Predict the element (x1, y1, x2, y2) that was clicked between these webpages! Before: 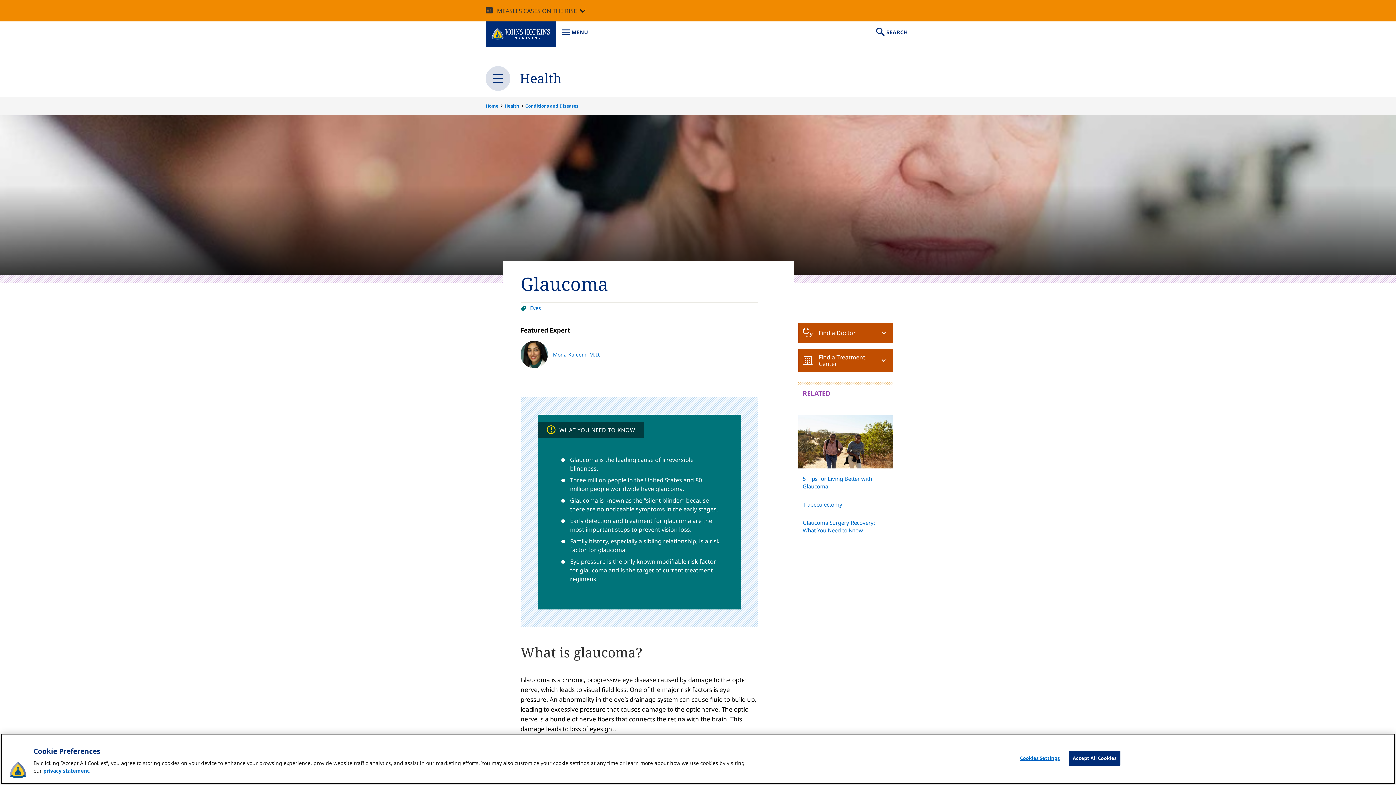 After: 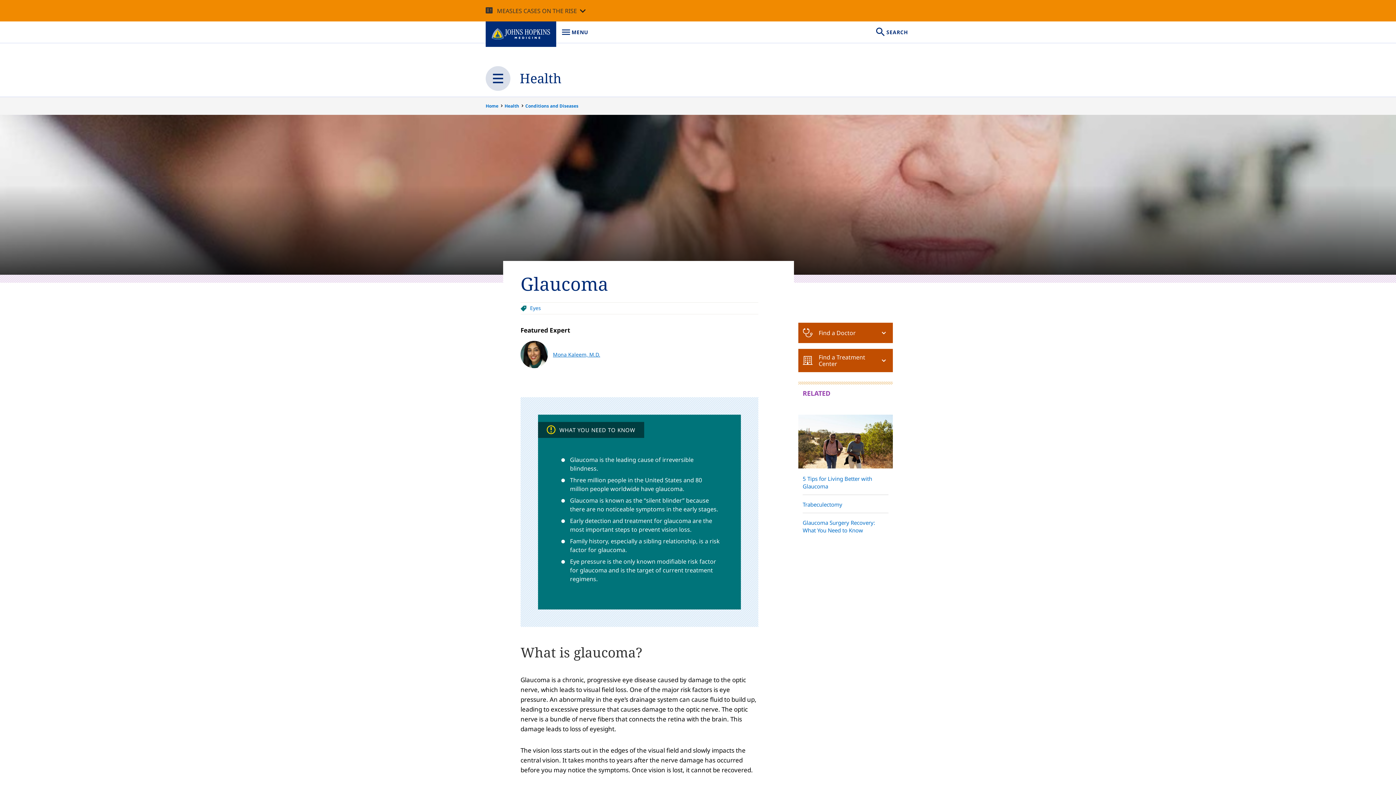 Action: label: Accept All Cookies bbox: (1069, 751, 1120, 766)